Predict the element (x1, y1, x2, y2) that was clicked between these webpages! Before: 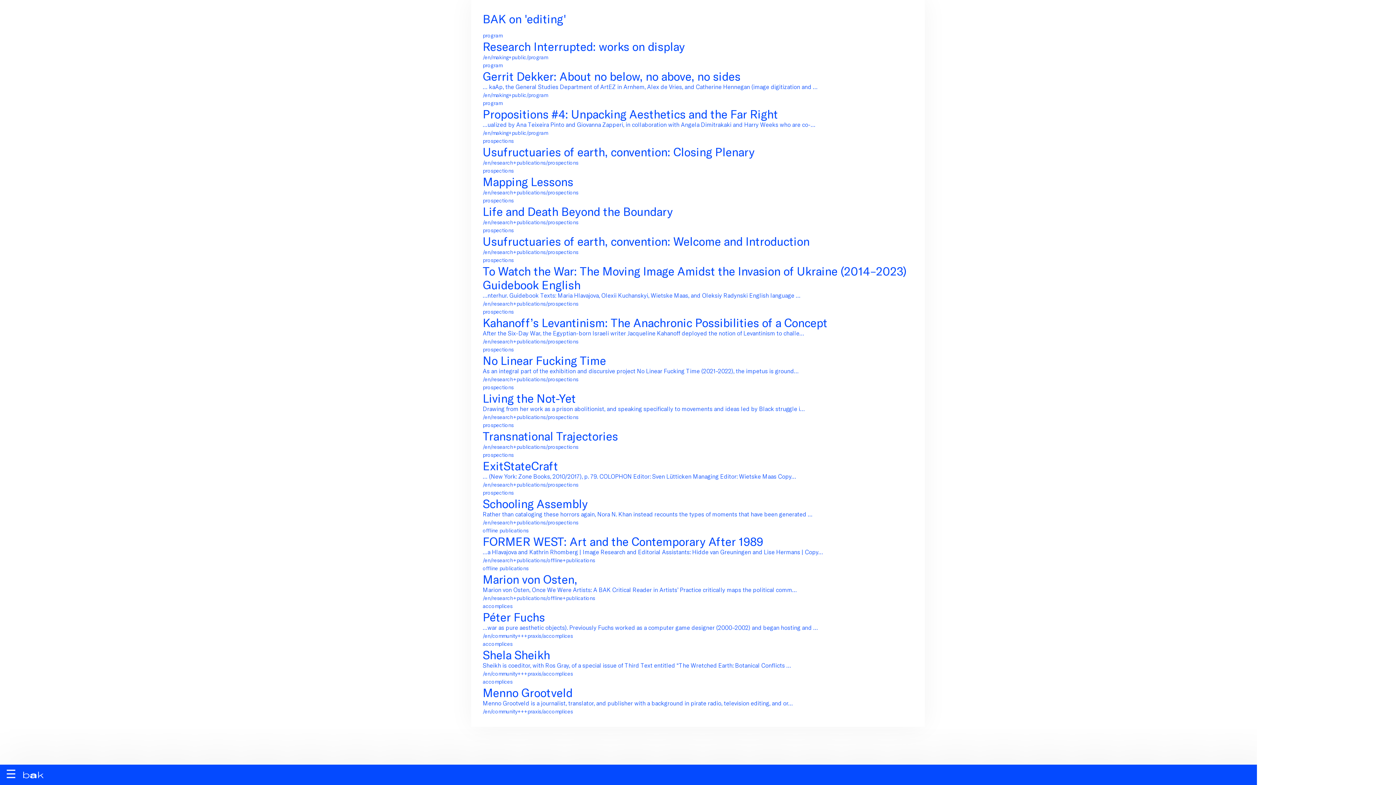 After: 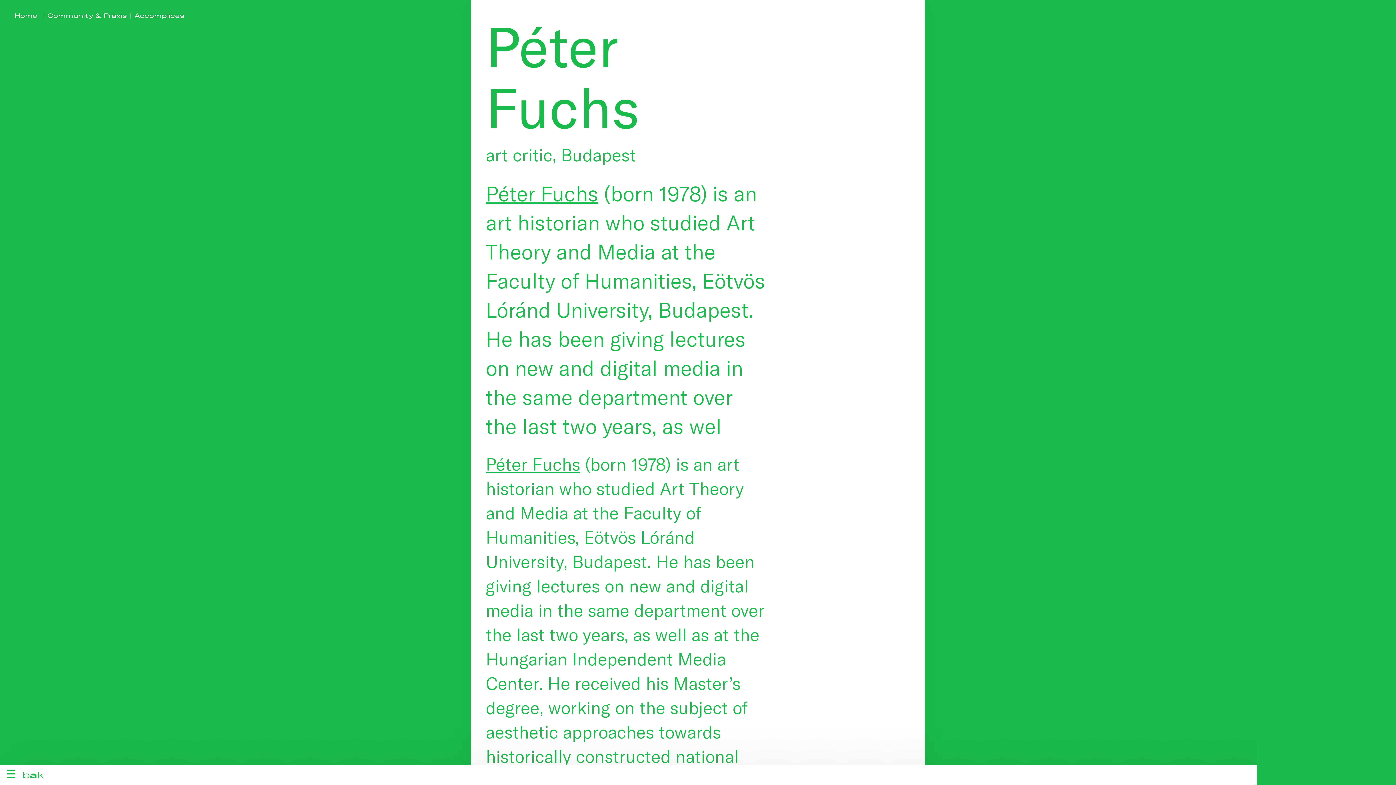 Action: label: …war as pure aesthetic objects). Previously Fuchs worked as a computer game designer (2000–2002) and began hosting and … bbox: (482, 624, 818, 631)